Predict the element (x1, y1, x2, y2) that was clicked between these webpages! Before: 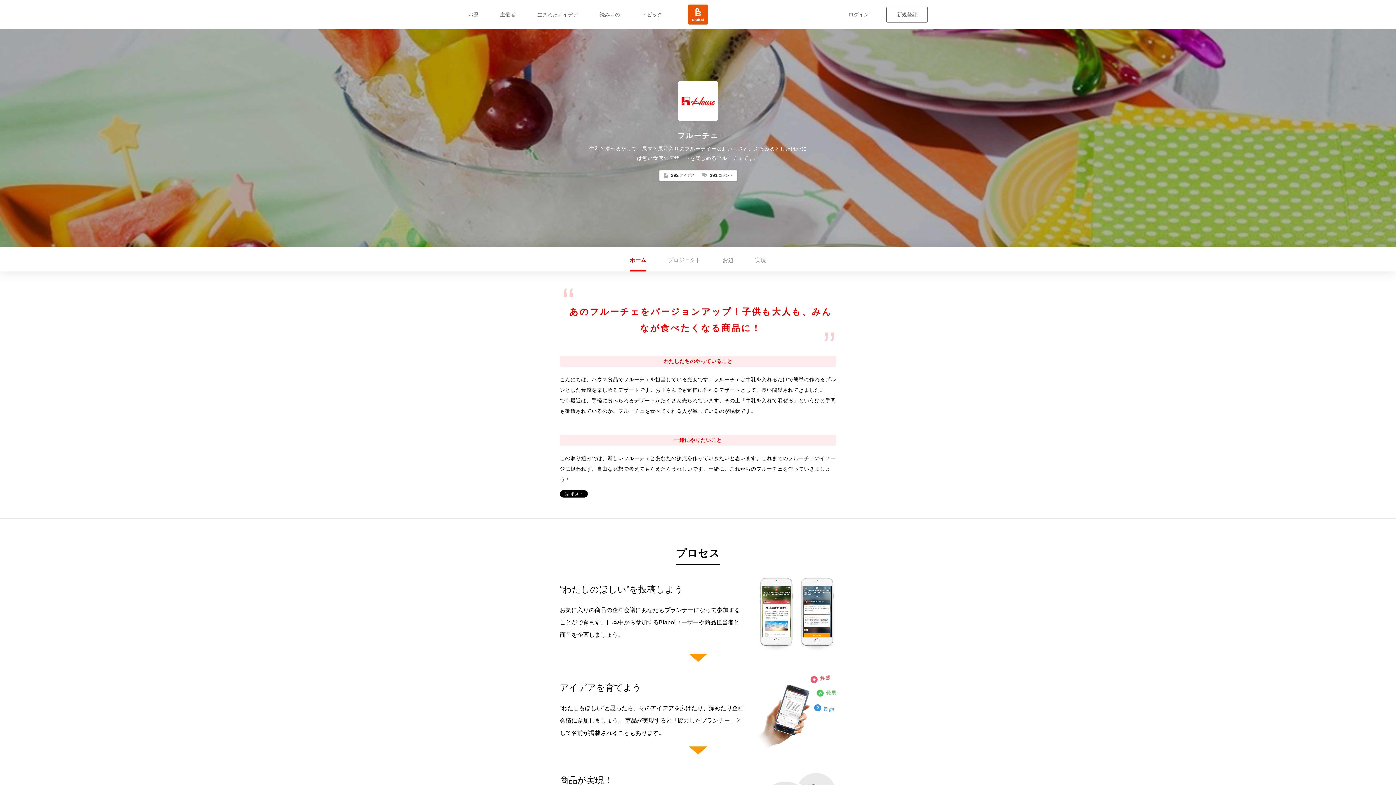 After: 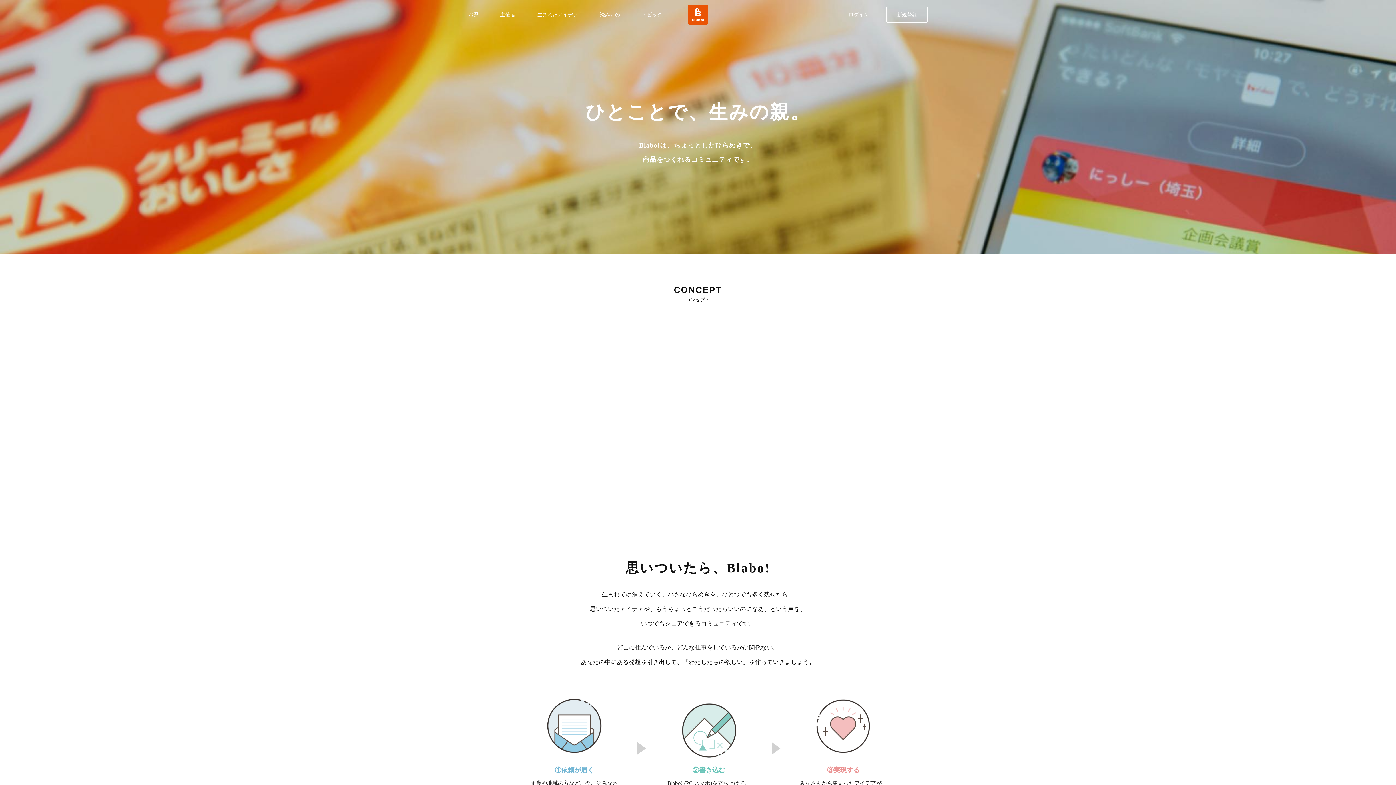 Action: bbox: (688, 4, 708, 24) label: Blabo!